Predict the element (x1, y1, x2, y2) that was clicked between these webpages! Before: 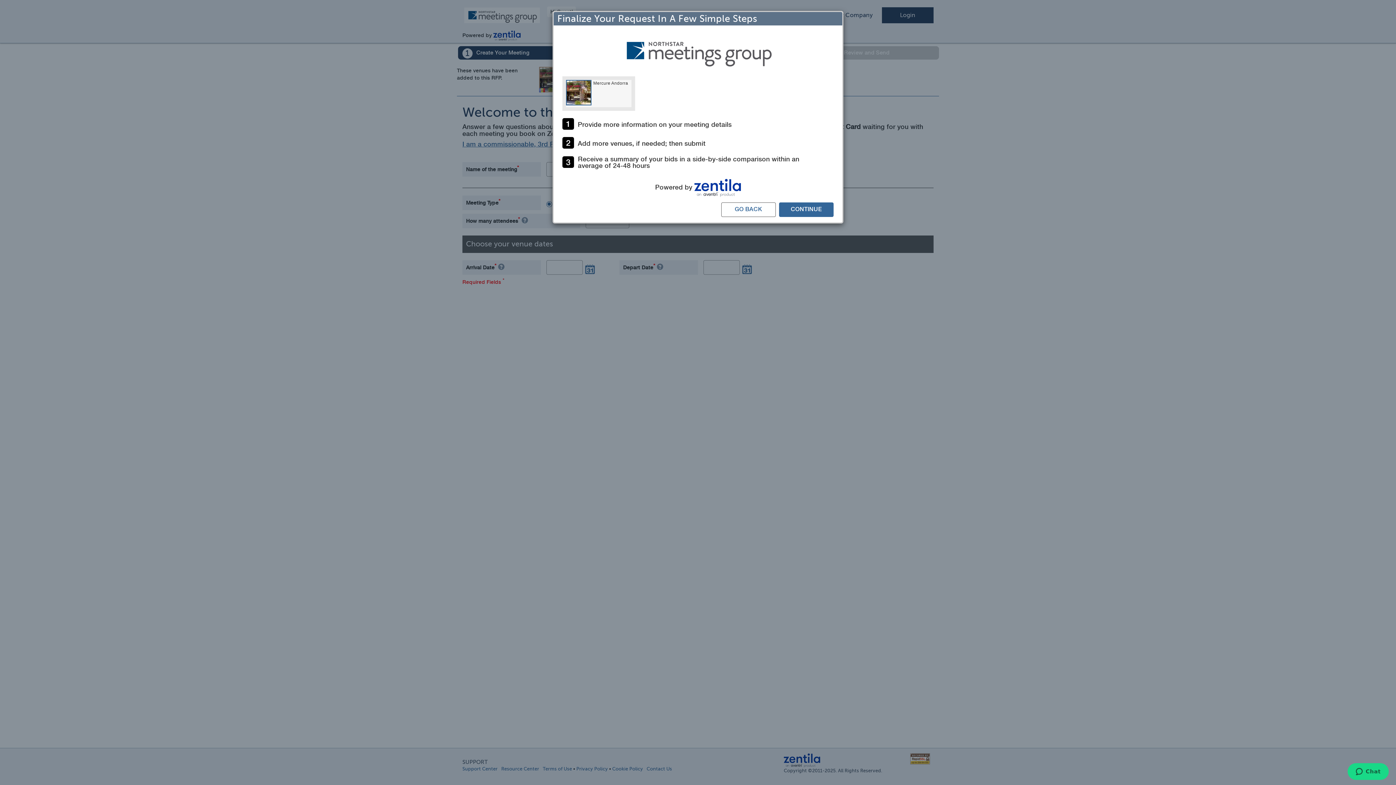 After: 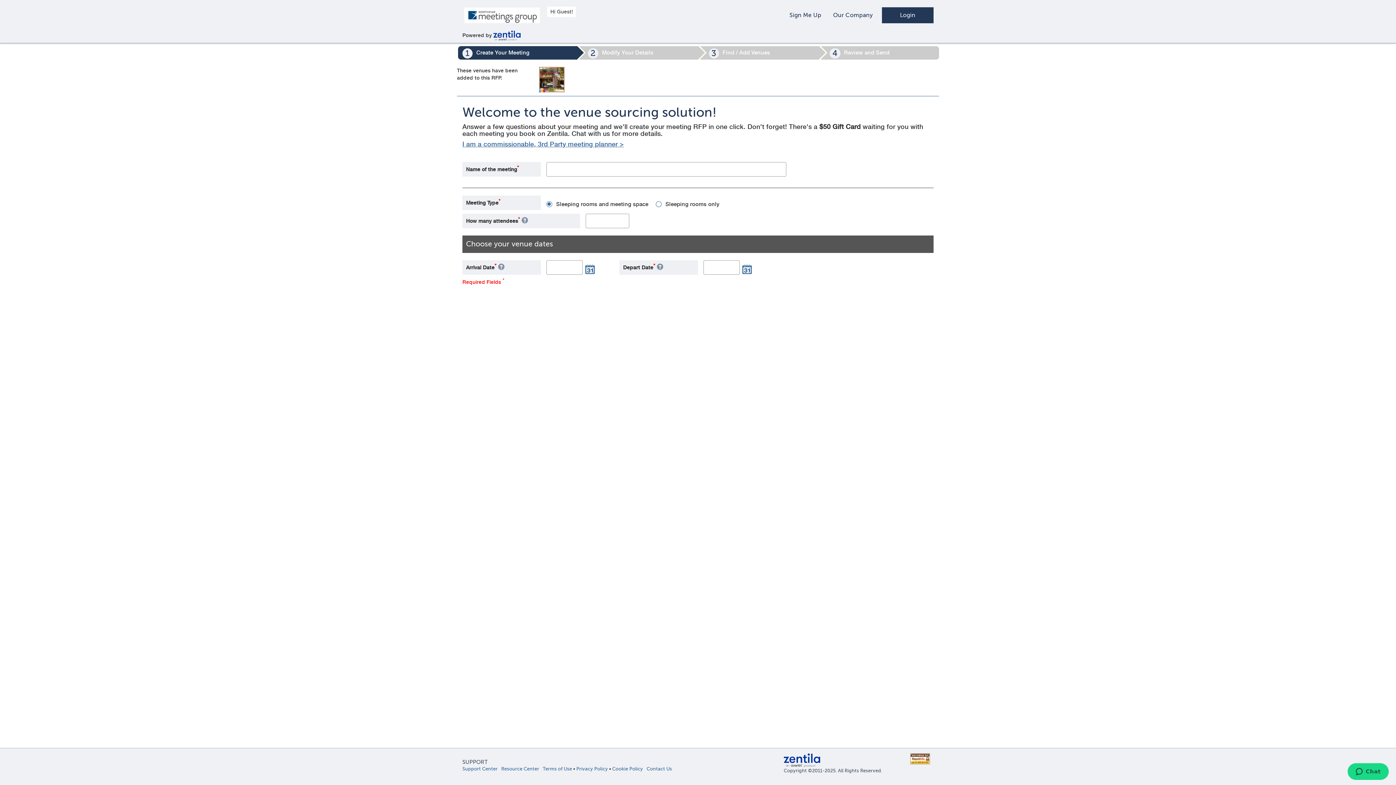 Action: label: CONTINUE bbox: (779, 202, 833, 217)